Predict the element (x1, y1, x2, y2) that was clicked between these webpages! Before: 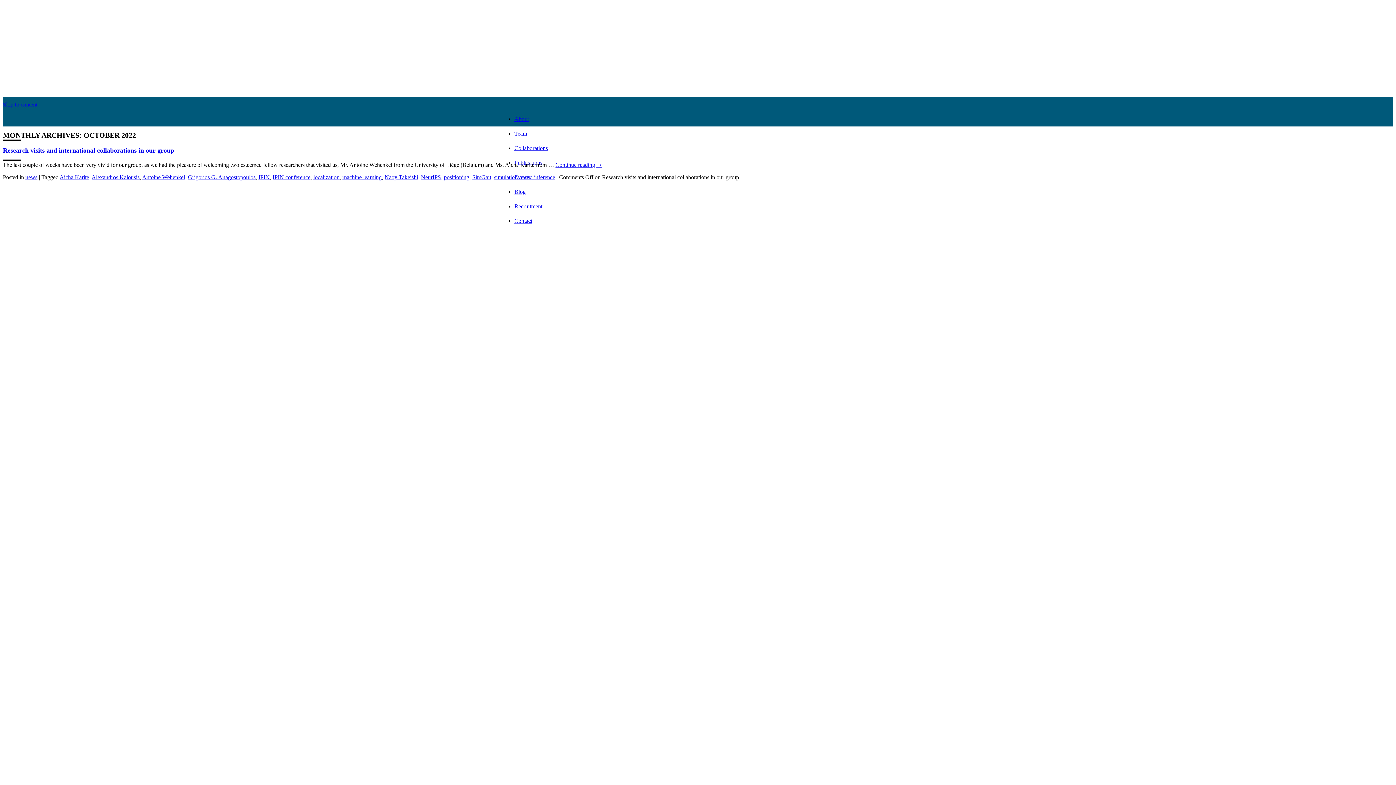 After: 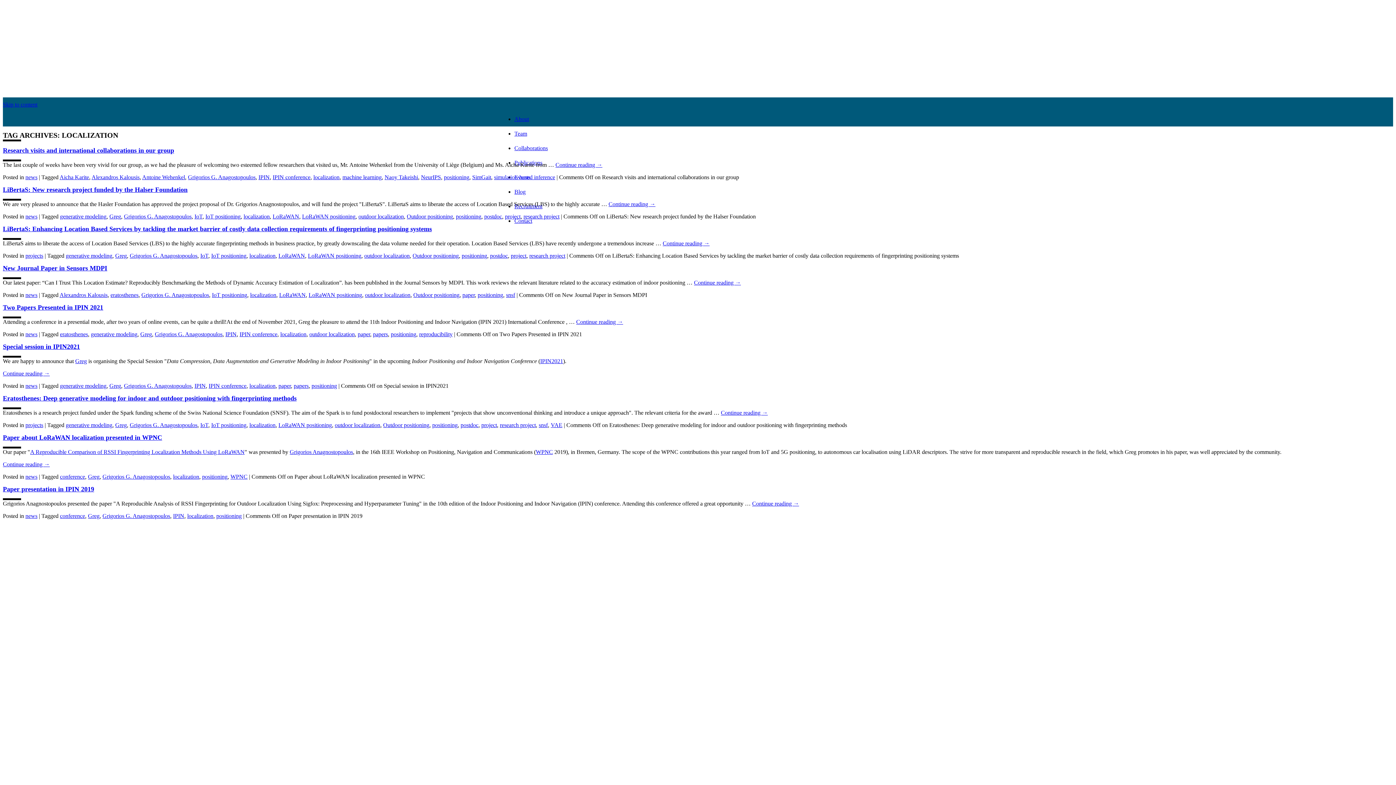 Action: label: localization bbox: (313, 174, 339, 180)